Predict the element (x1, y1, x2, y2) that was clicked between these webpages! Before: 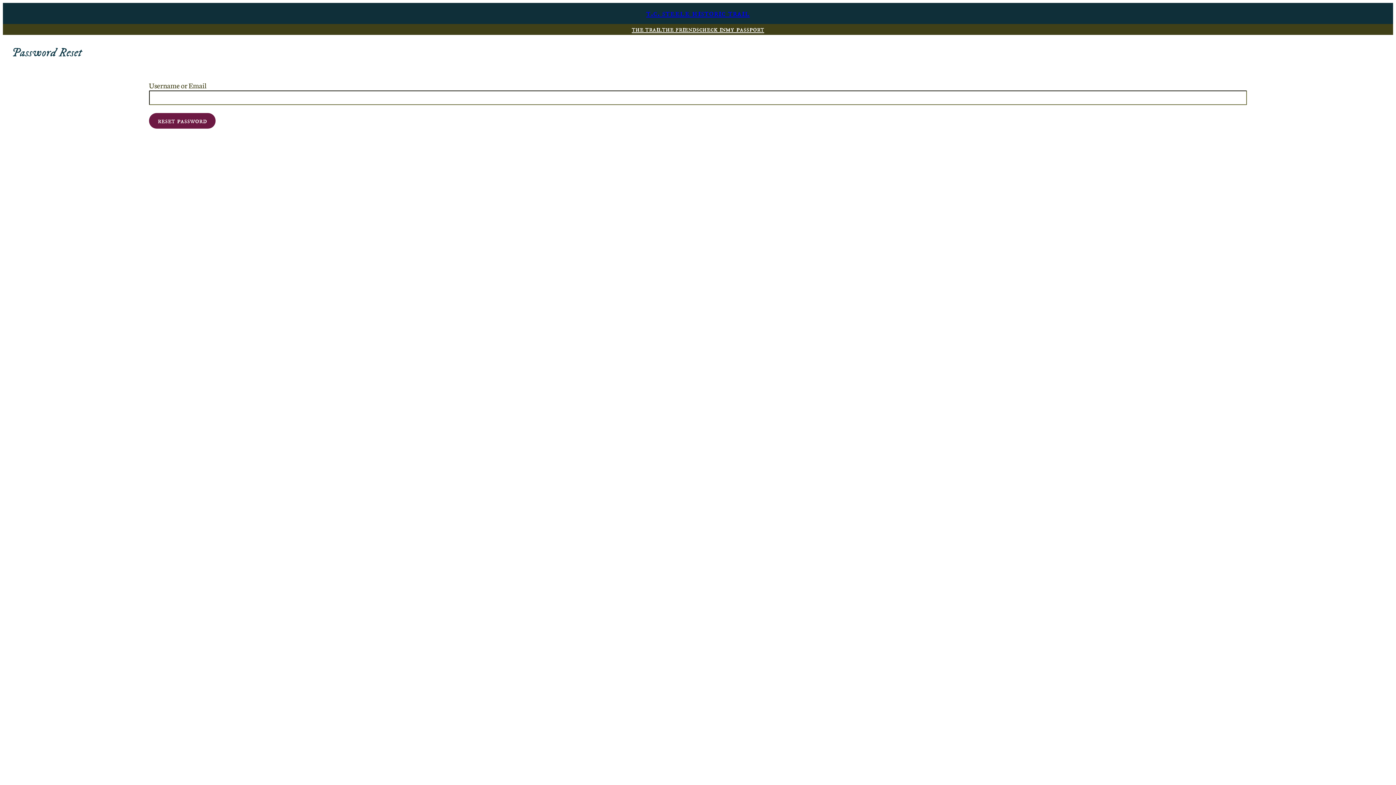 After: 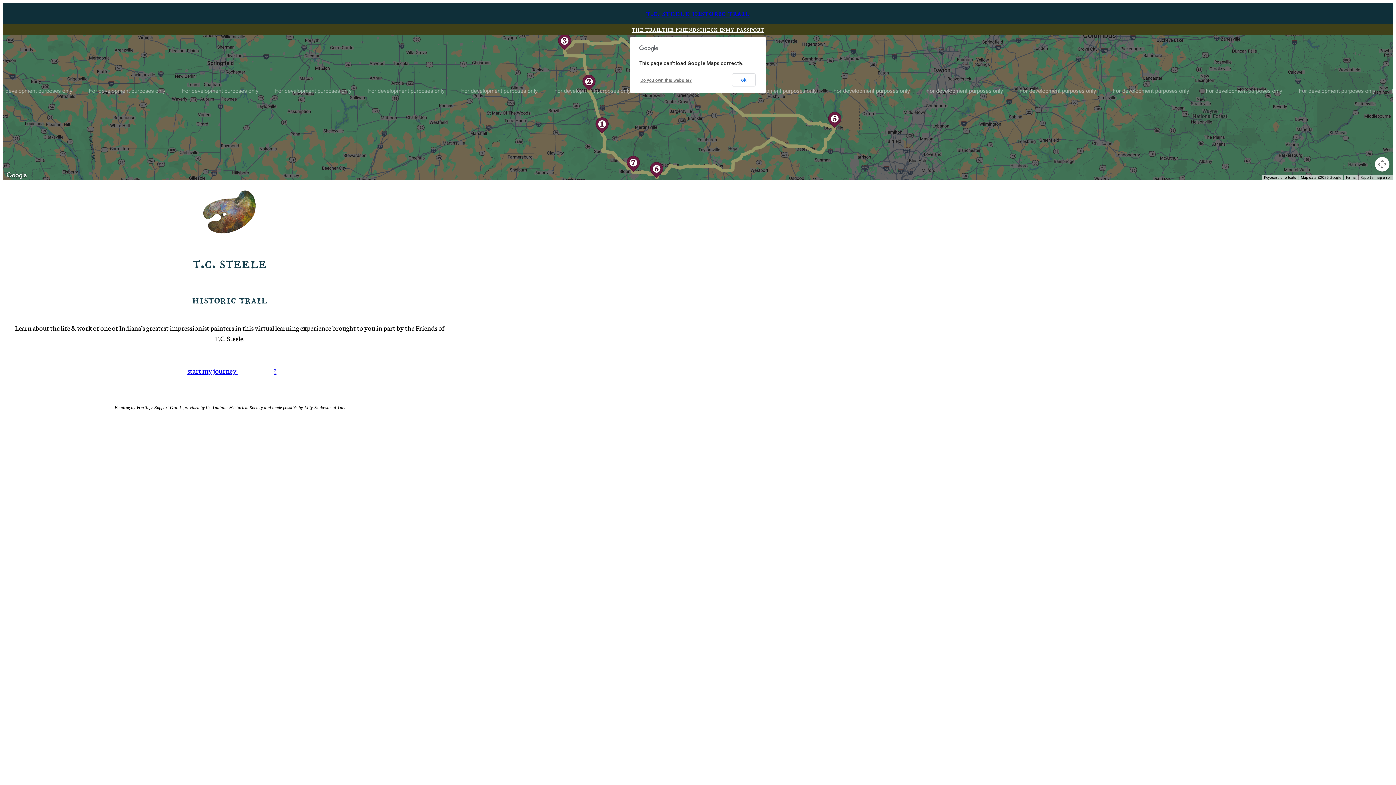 Action: label: t.c. steele historic trail bbox: (646, 7, 749, 19)